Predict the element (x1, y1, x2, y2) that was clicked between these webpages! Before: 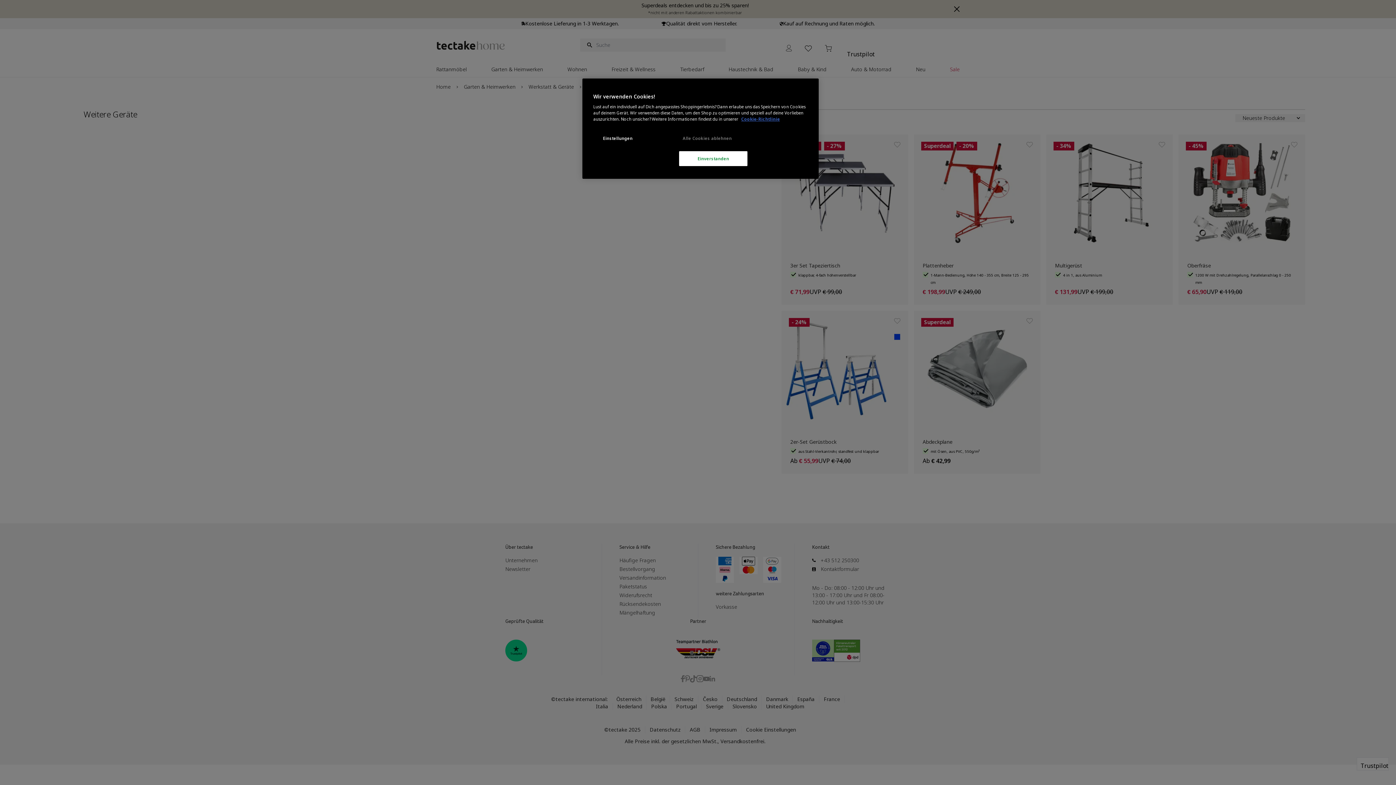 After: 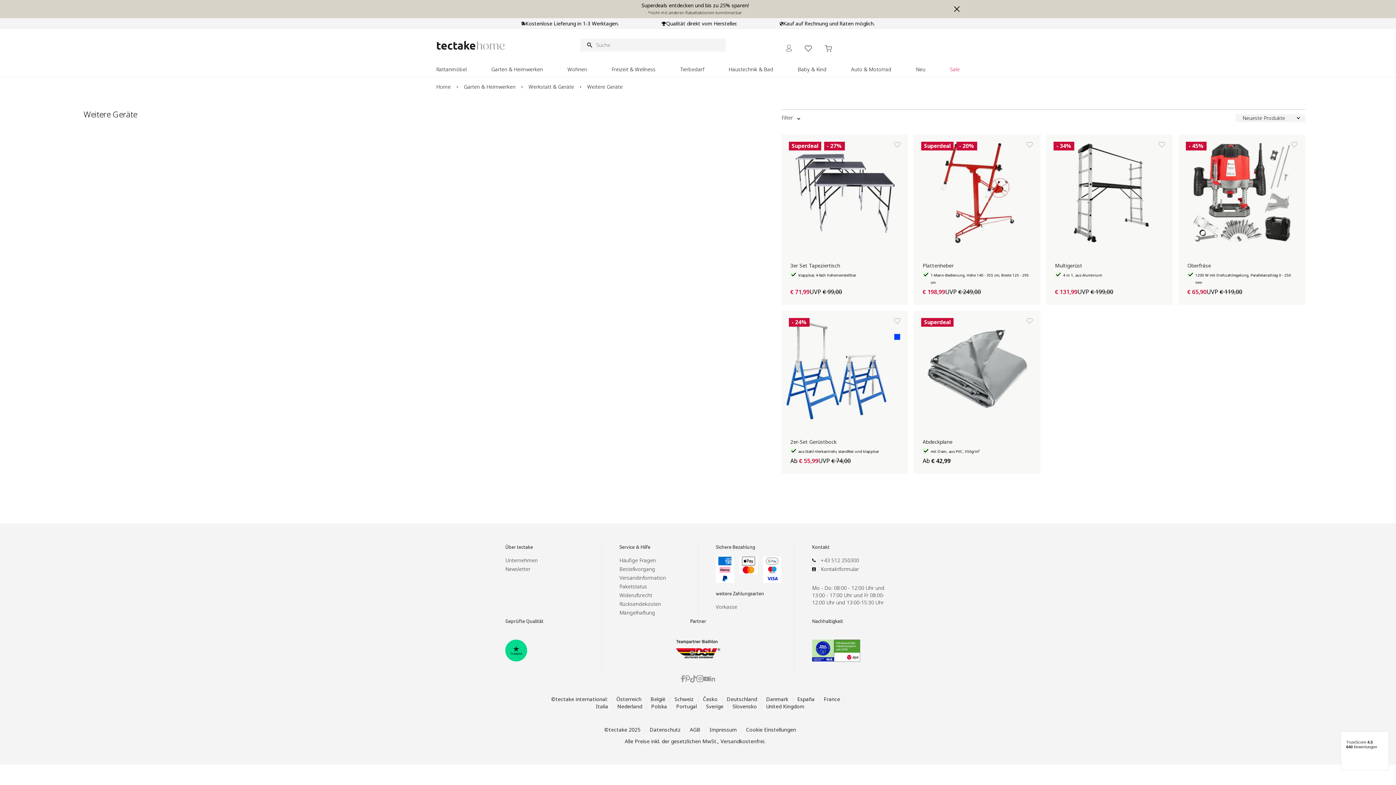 Action: label: Alle Cookies ablehnen bbox: (679, 131, 735, 145)